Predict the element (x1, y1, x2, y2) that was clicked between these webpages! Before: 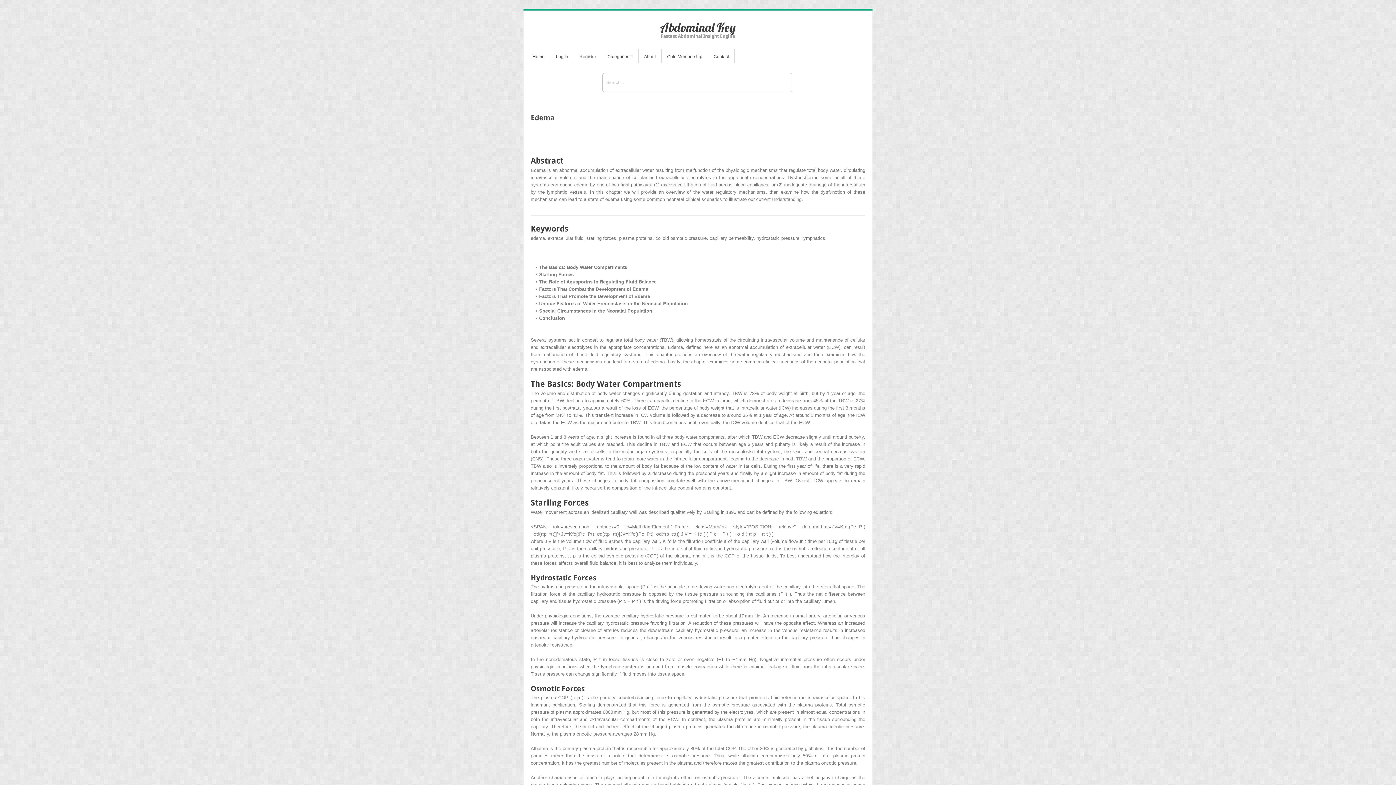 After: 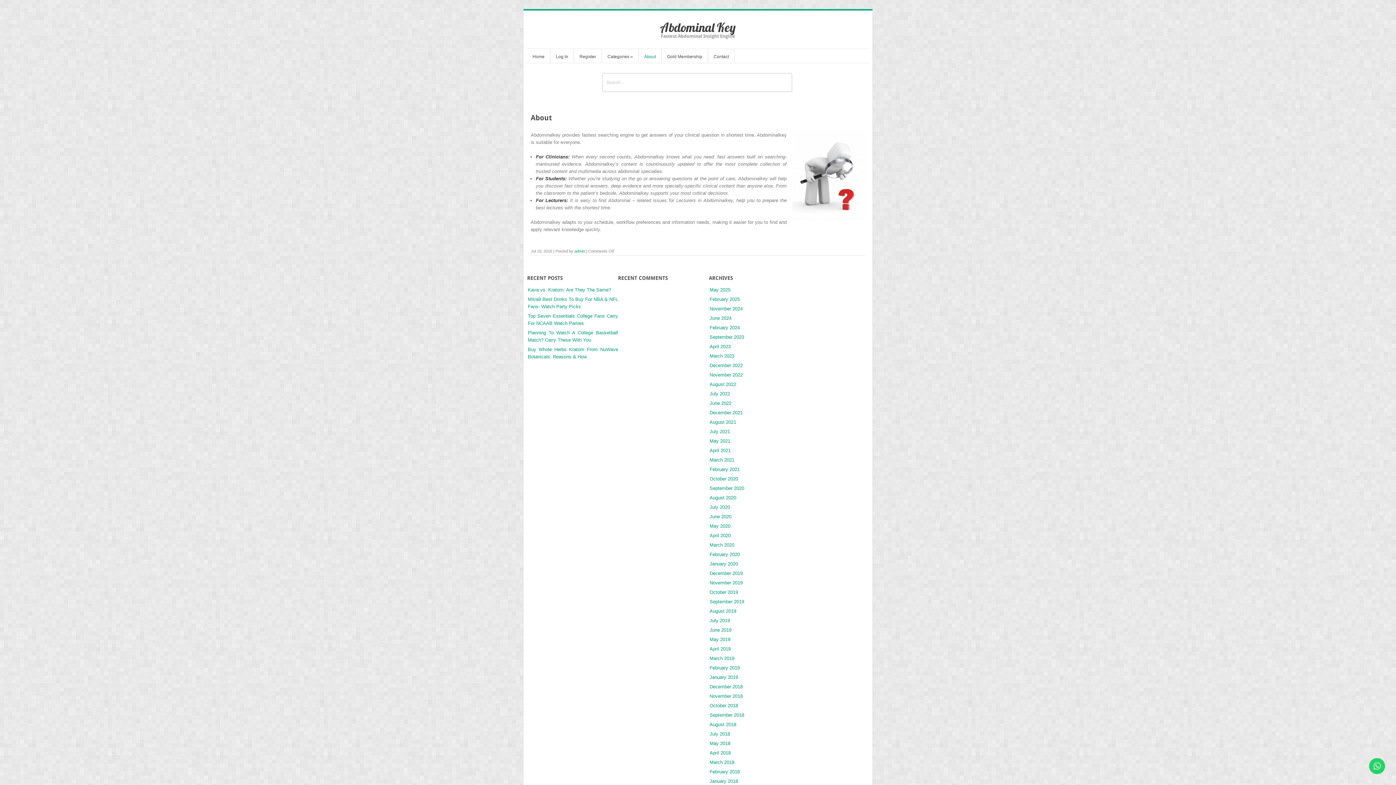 Action: bbox: (638, 52, 661, 62) label: About